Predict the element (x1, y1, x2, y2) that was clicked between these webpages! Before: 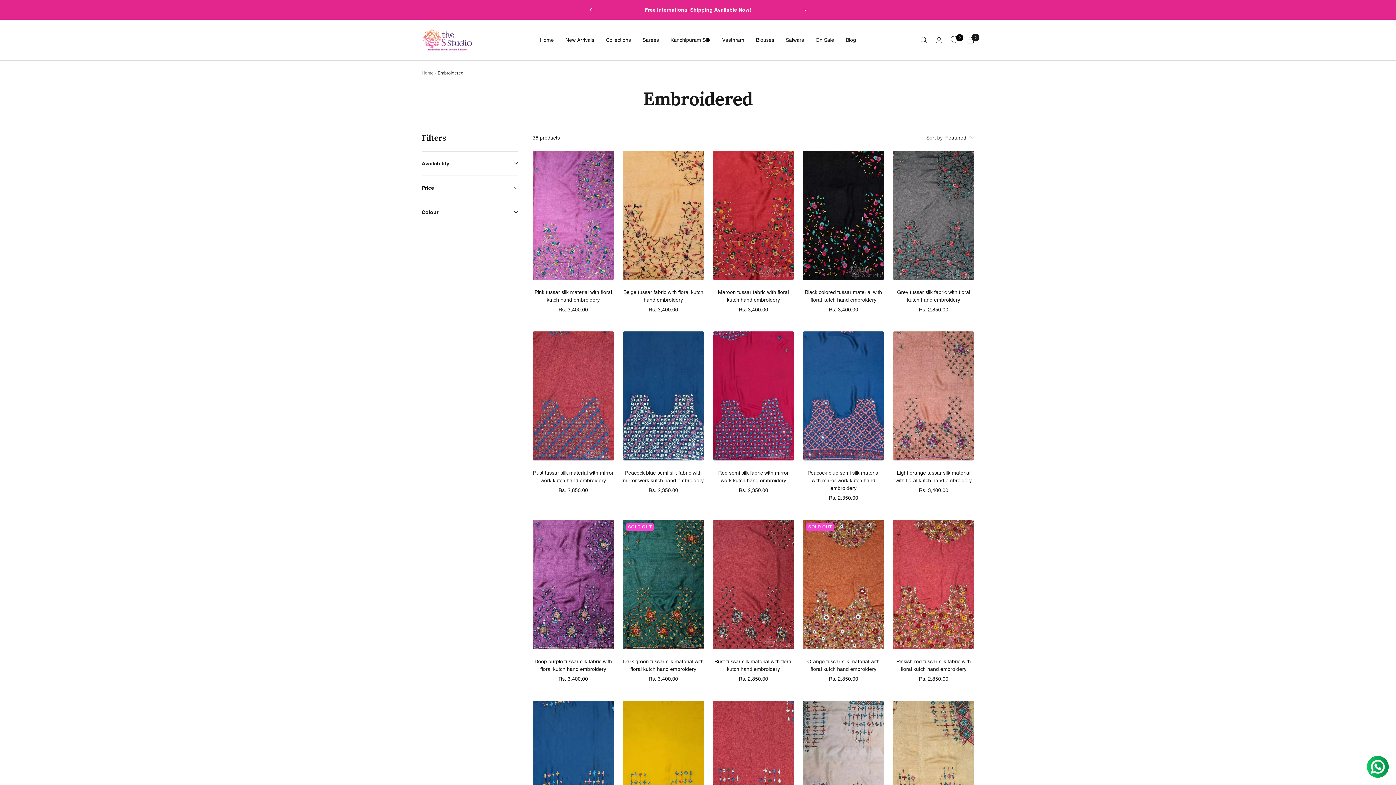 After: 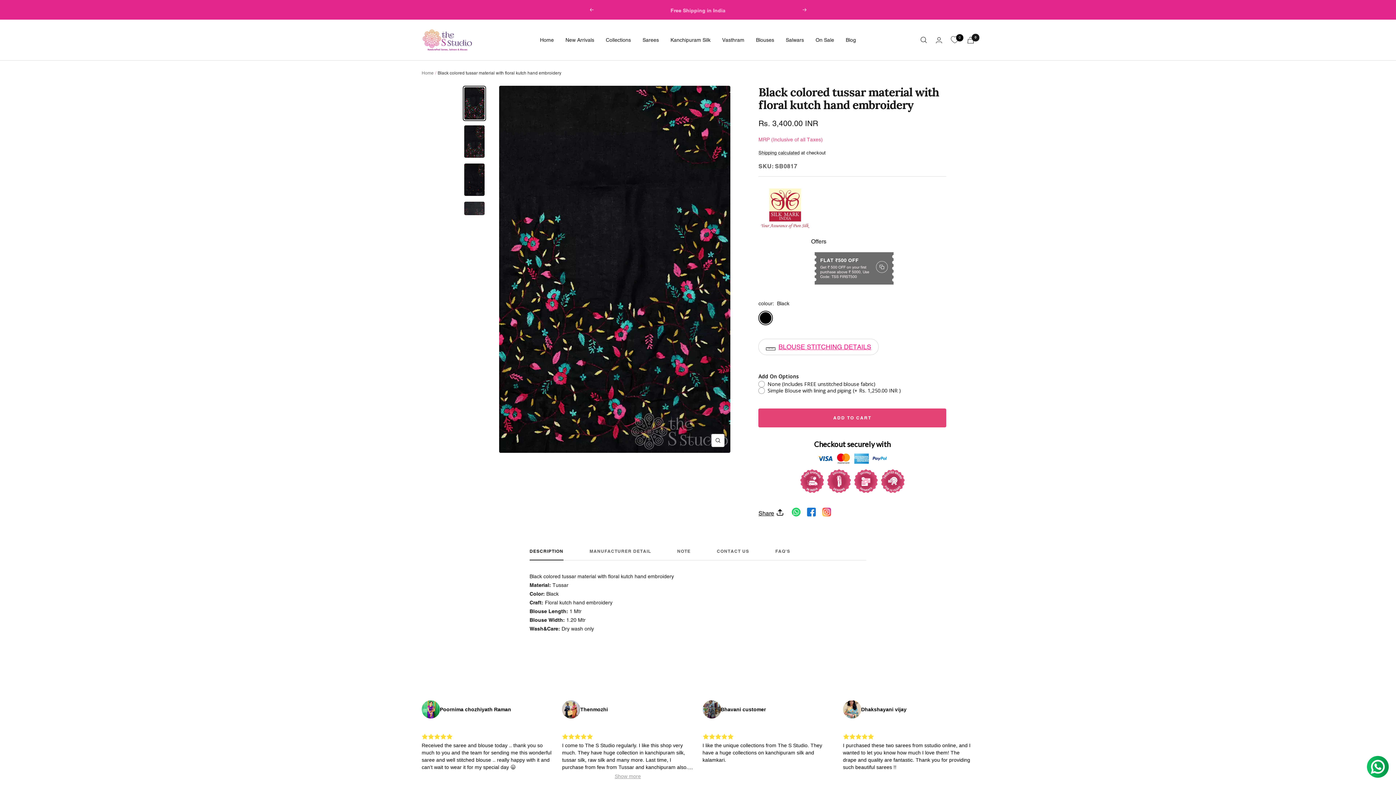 Action: label: Black colored tussar material with floral kutch hand embroidery bbox: (803, 288, 884, 304)